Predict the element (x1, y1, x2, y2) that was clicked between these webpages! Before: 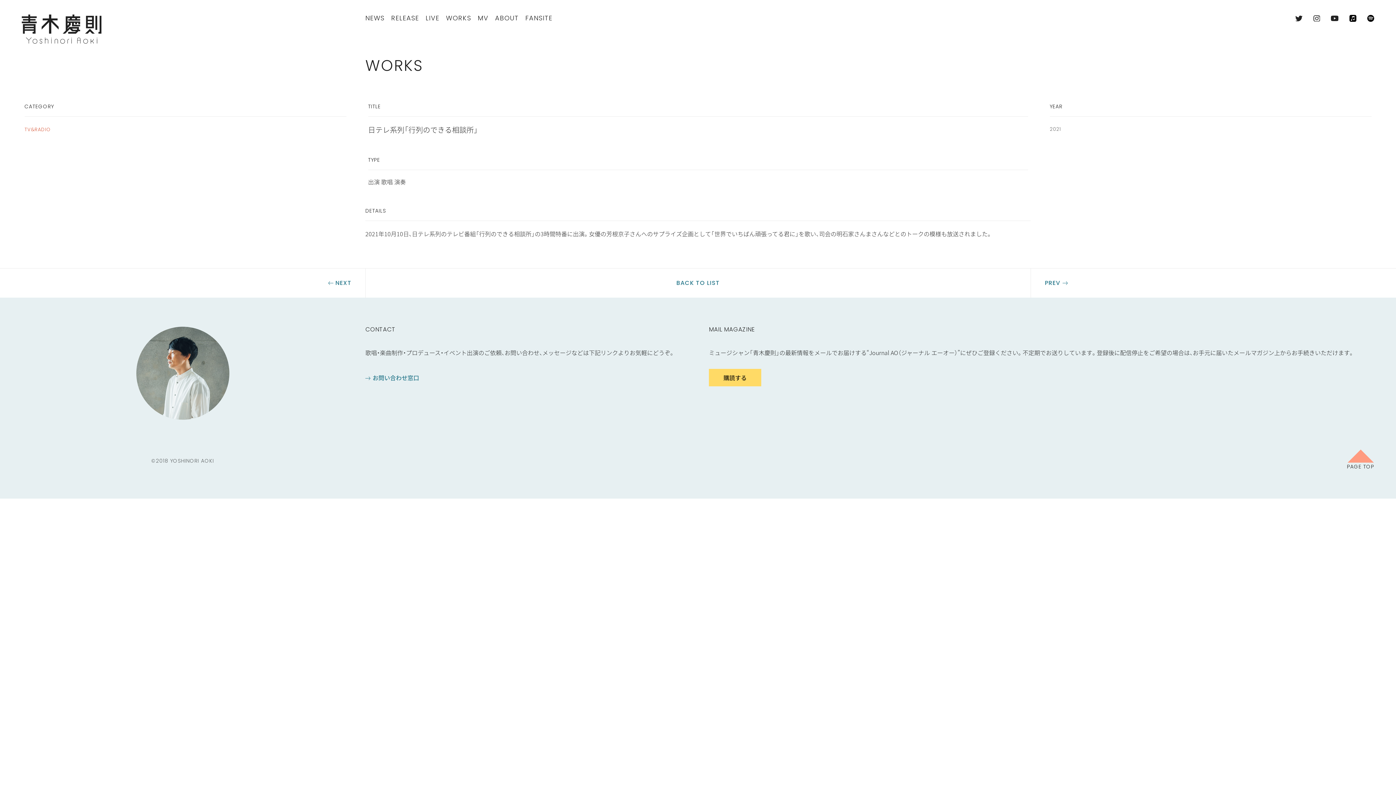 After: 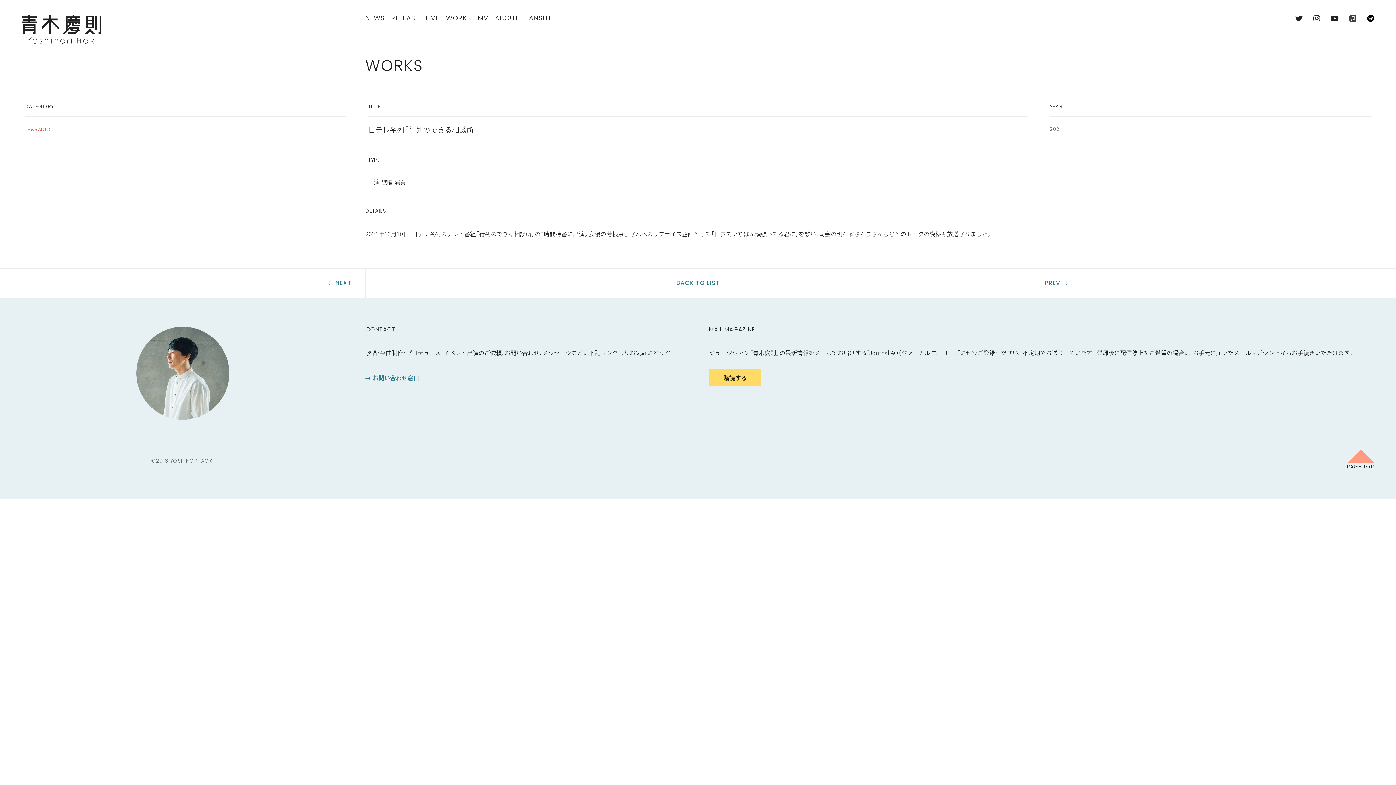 Action: bbox: (1349, 13, 1356, 21)